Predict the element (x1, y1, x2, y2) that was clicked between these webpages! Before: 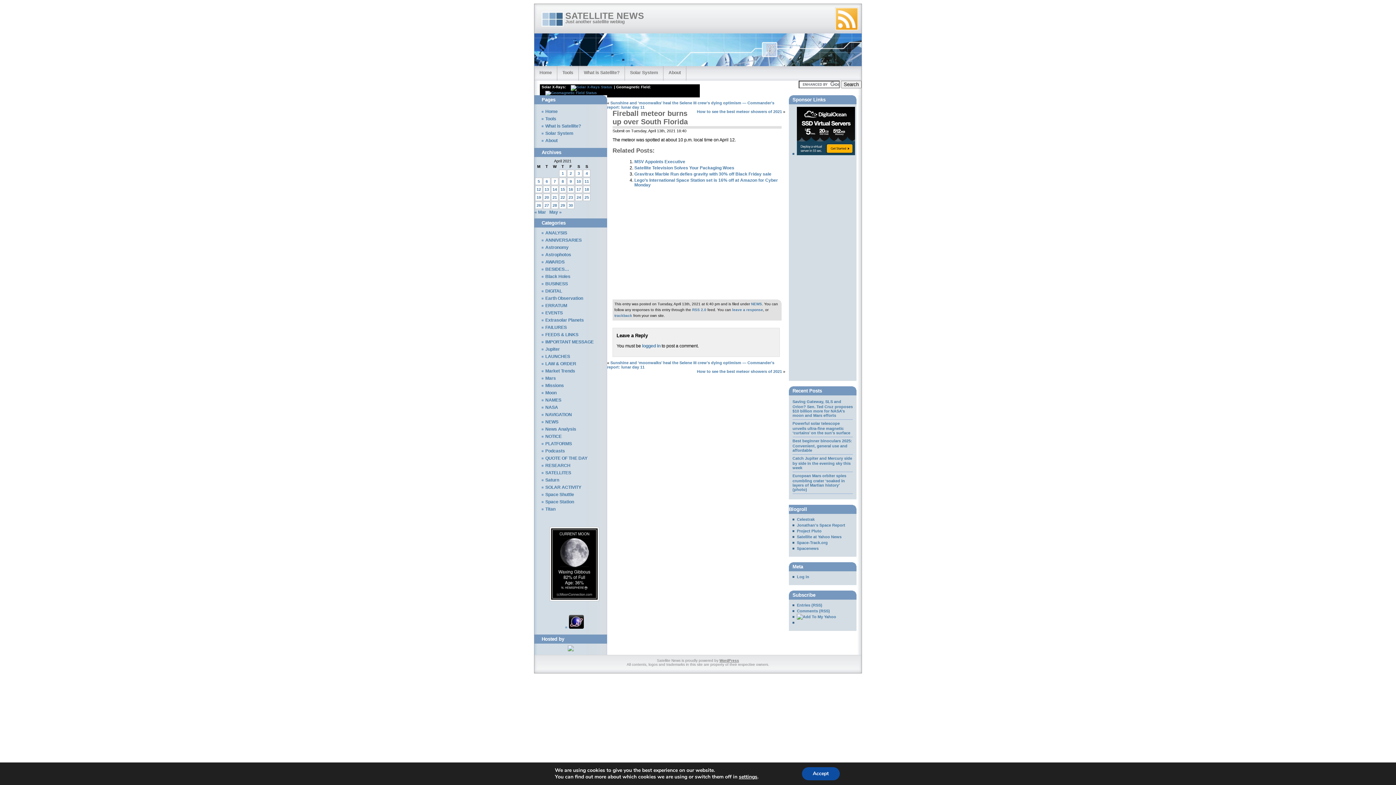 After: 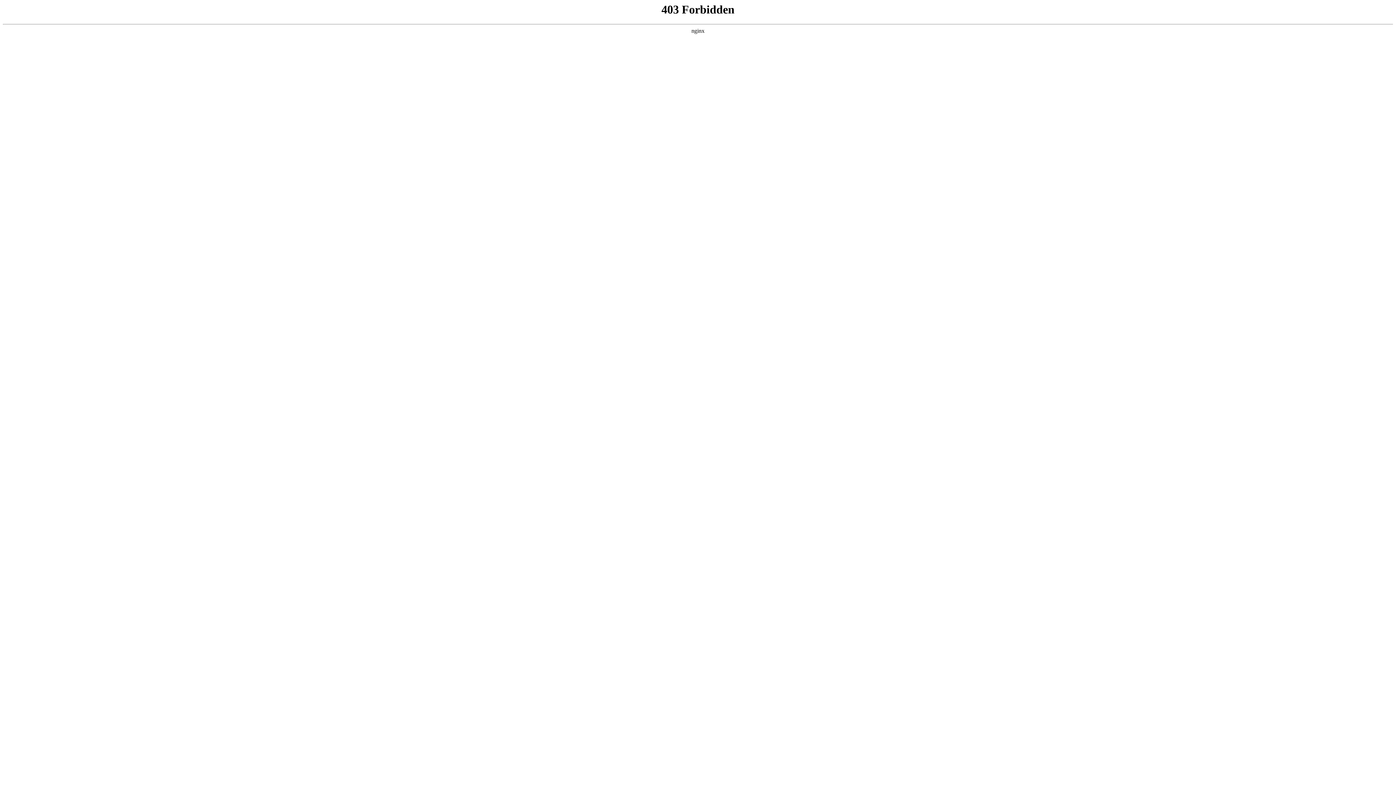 Action: bbox: (719, 659, 739, 663) label: WordPress